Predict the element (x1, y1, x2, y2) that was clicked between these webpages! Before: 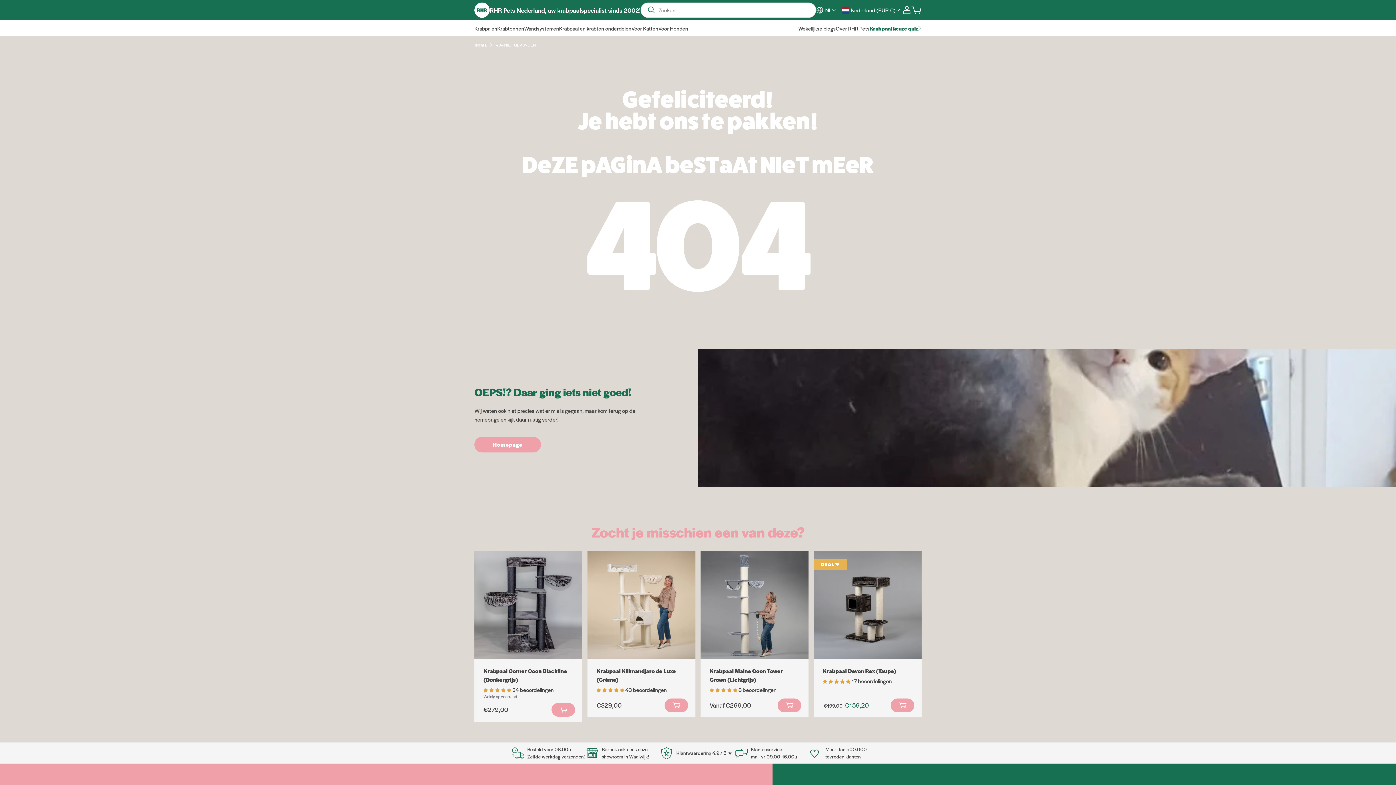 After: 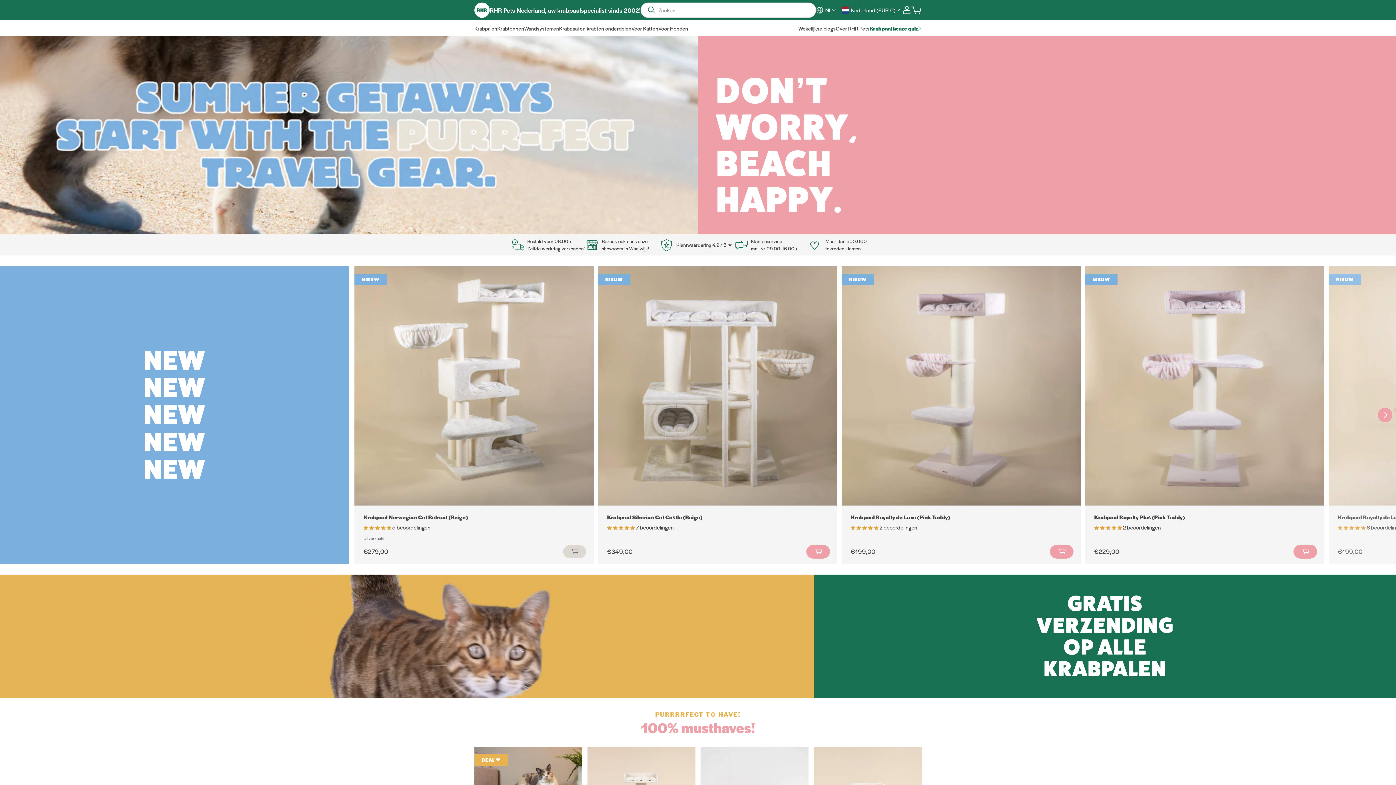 Action: bbox: (474, 436, 541, 452) label: Homepage